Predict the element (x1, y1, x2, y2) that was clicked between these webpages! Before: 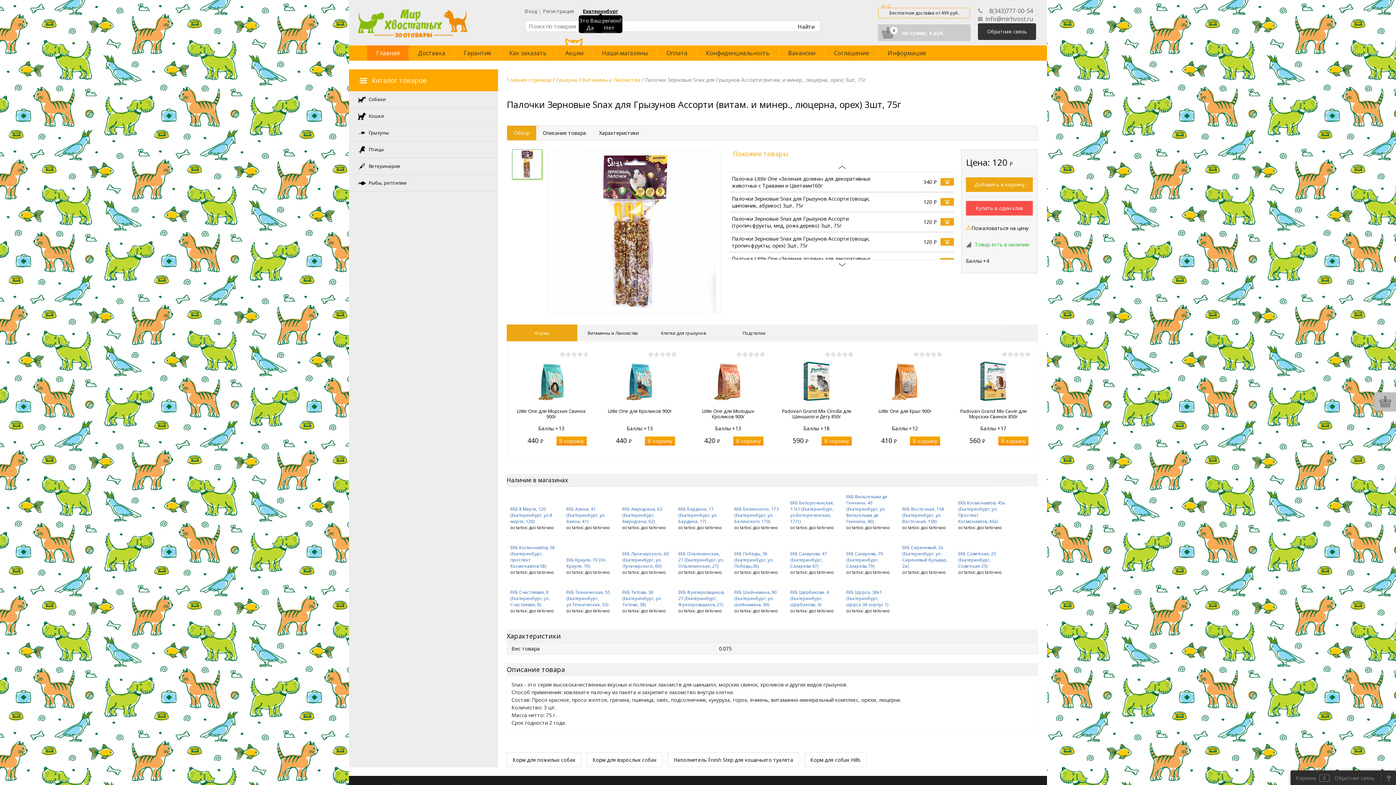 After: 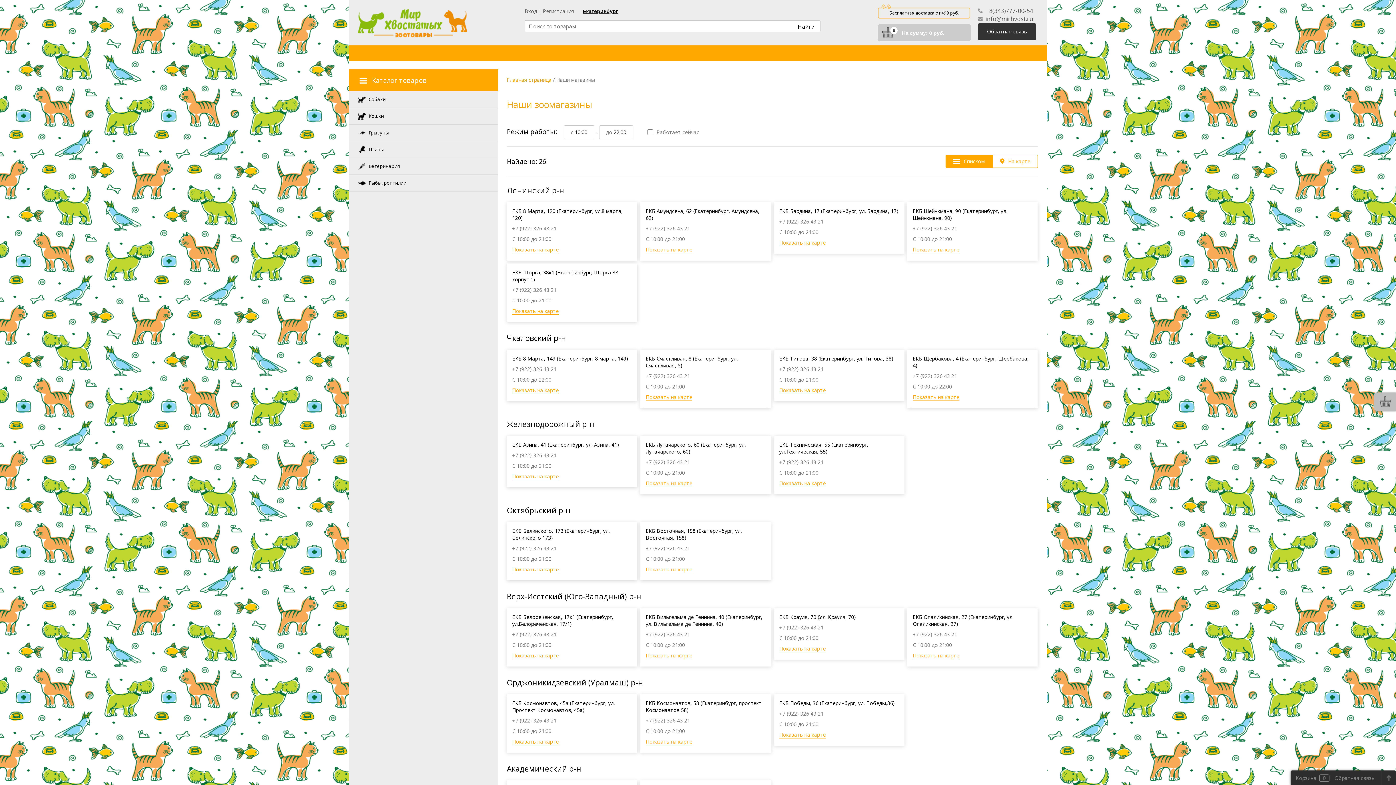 Action: bbox: (593, 45, 657, 60) label: Наши магазины